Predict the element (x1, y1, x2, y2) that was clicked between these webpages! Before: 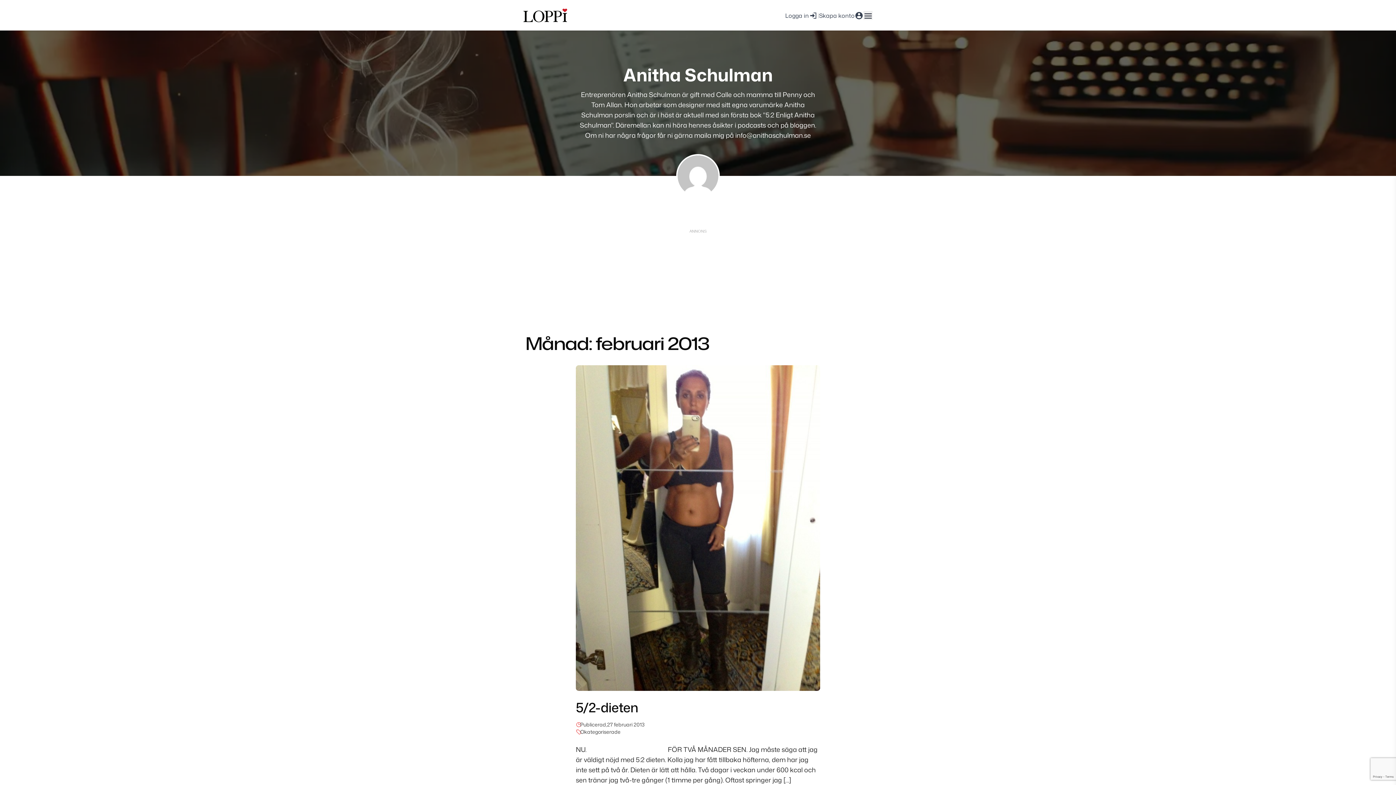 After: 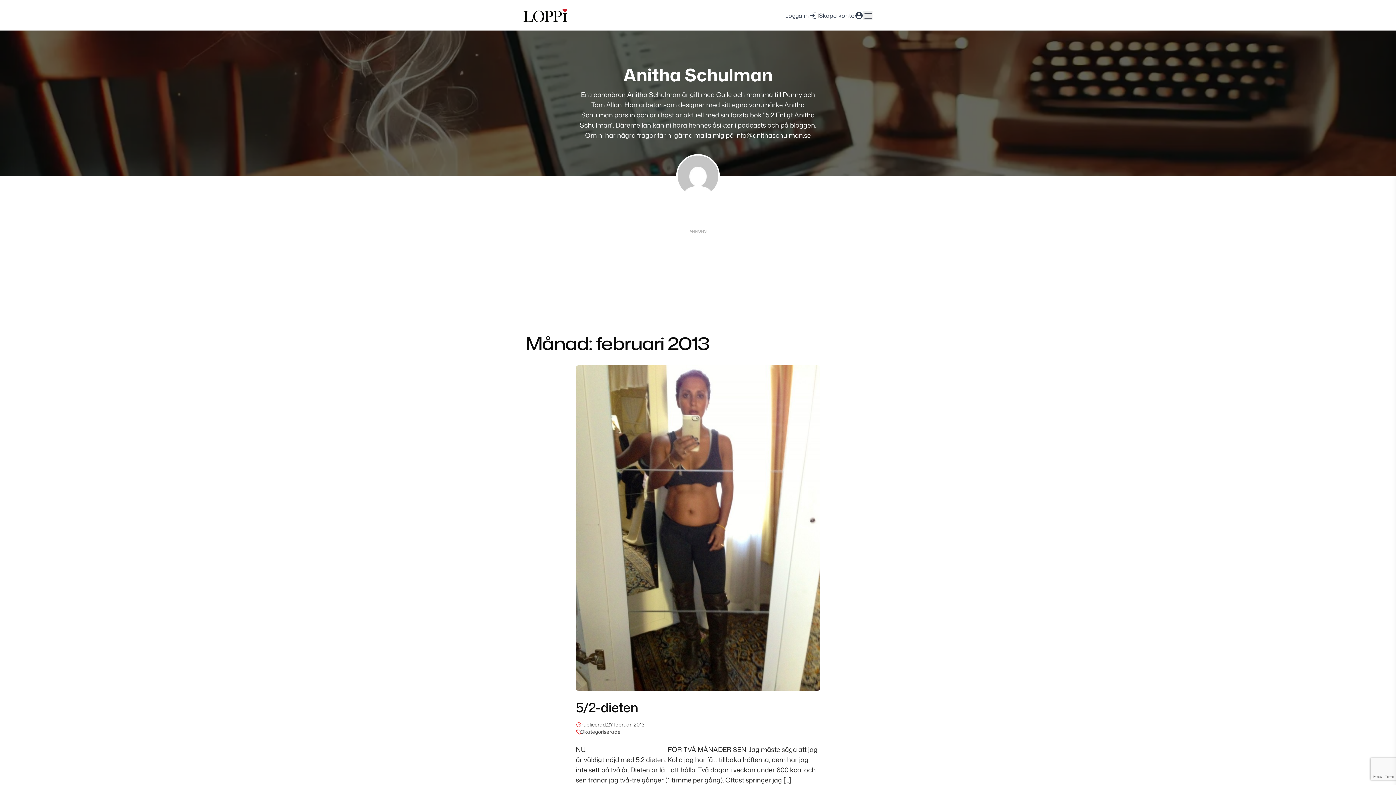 Action: bbox: (694, 203, 701, 210) label: Instagram